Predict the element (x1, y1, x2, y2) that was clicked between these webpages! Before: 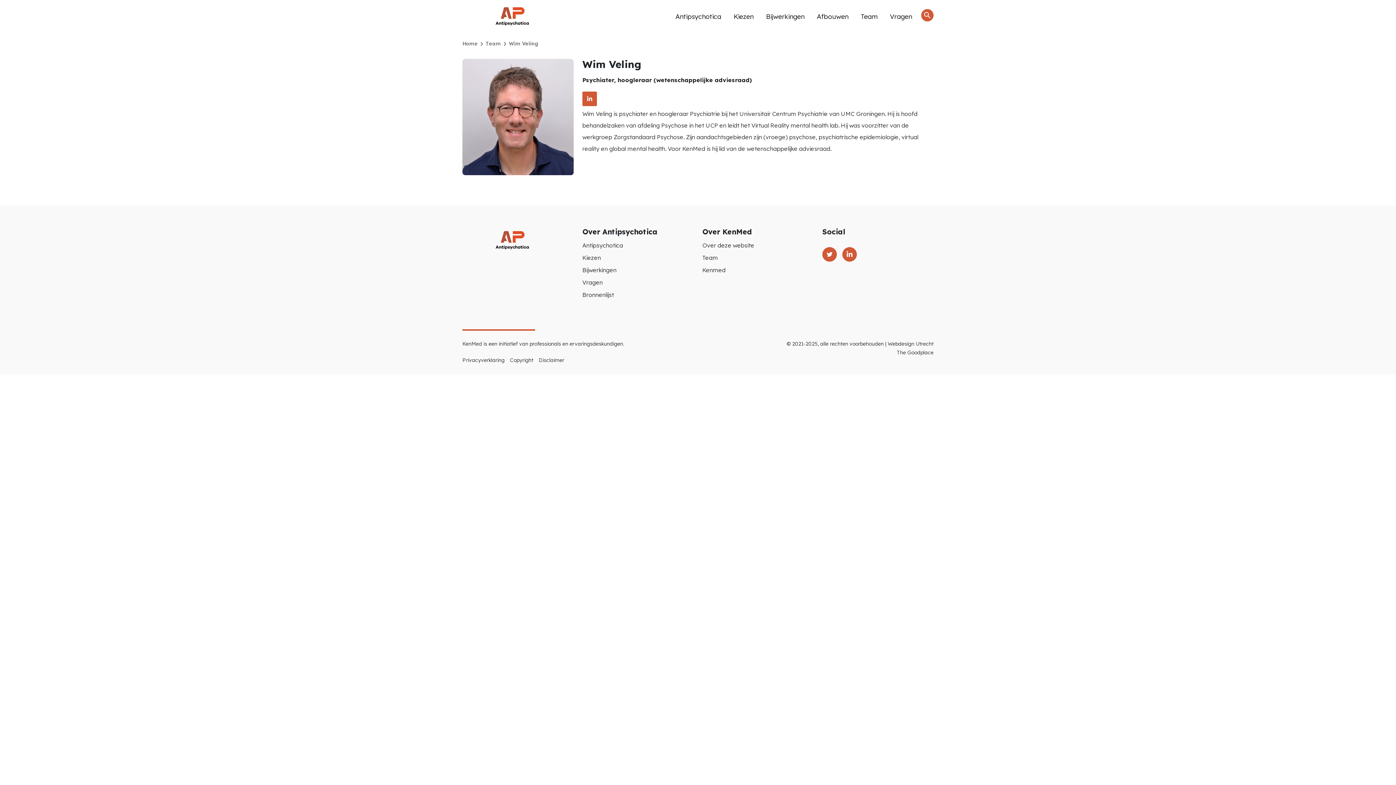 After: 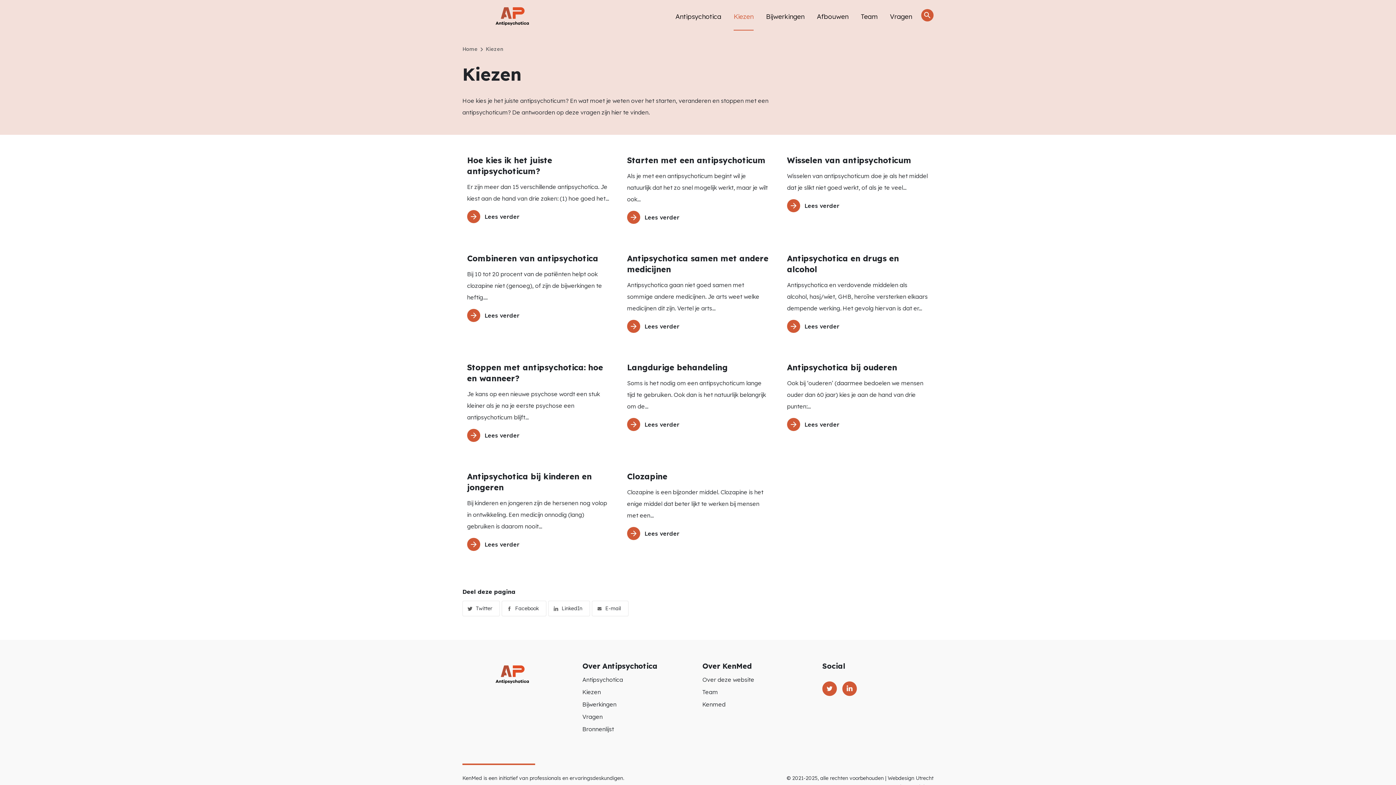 Action: label: Kiezen bbox: (733, 3, 753, 29)